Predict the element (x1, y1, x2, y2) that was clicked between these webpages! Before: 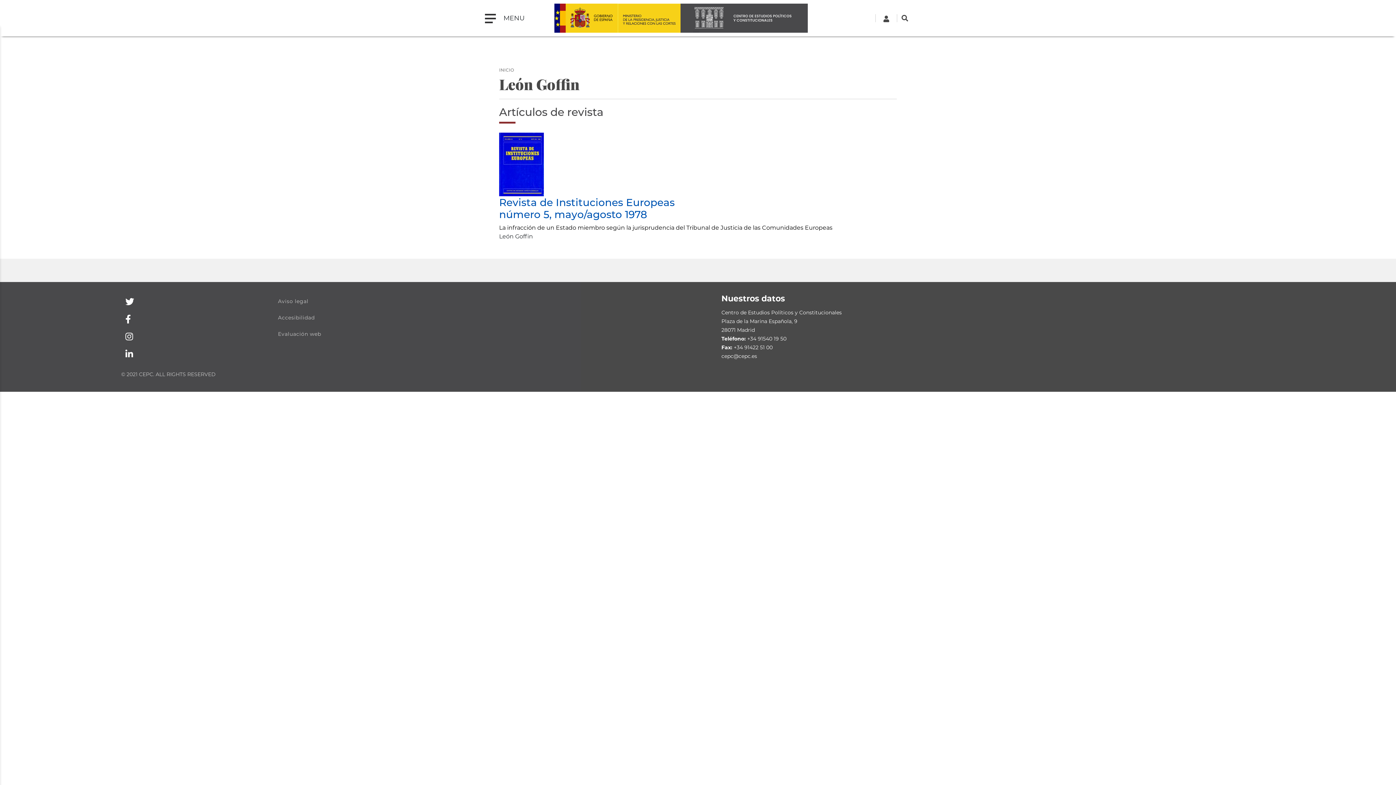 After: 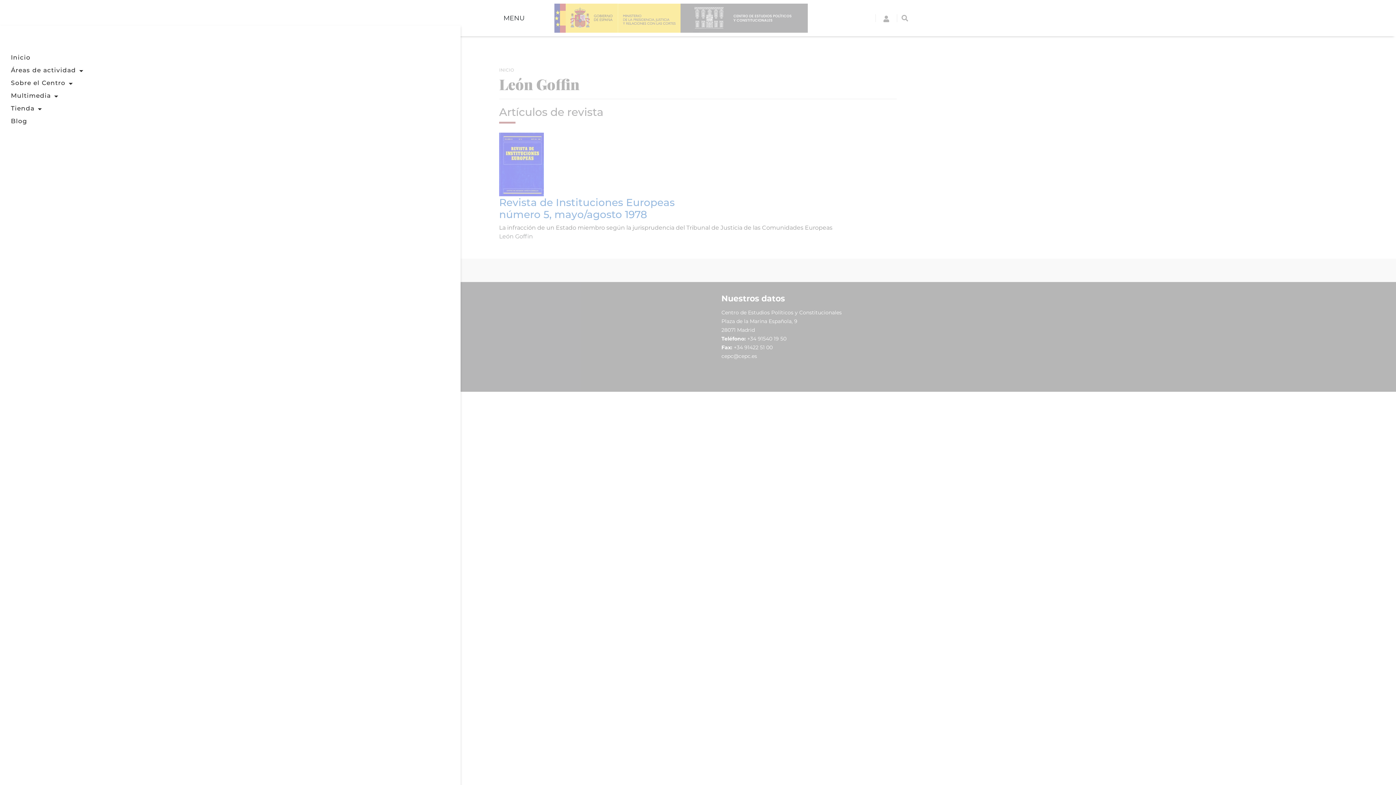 Action: bbox: (480, 10, 529, 25) label: Toggle navigation